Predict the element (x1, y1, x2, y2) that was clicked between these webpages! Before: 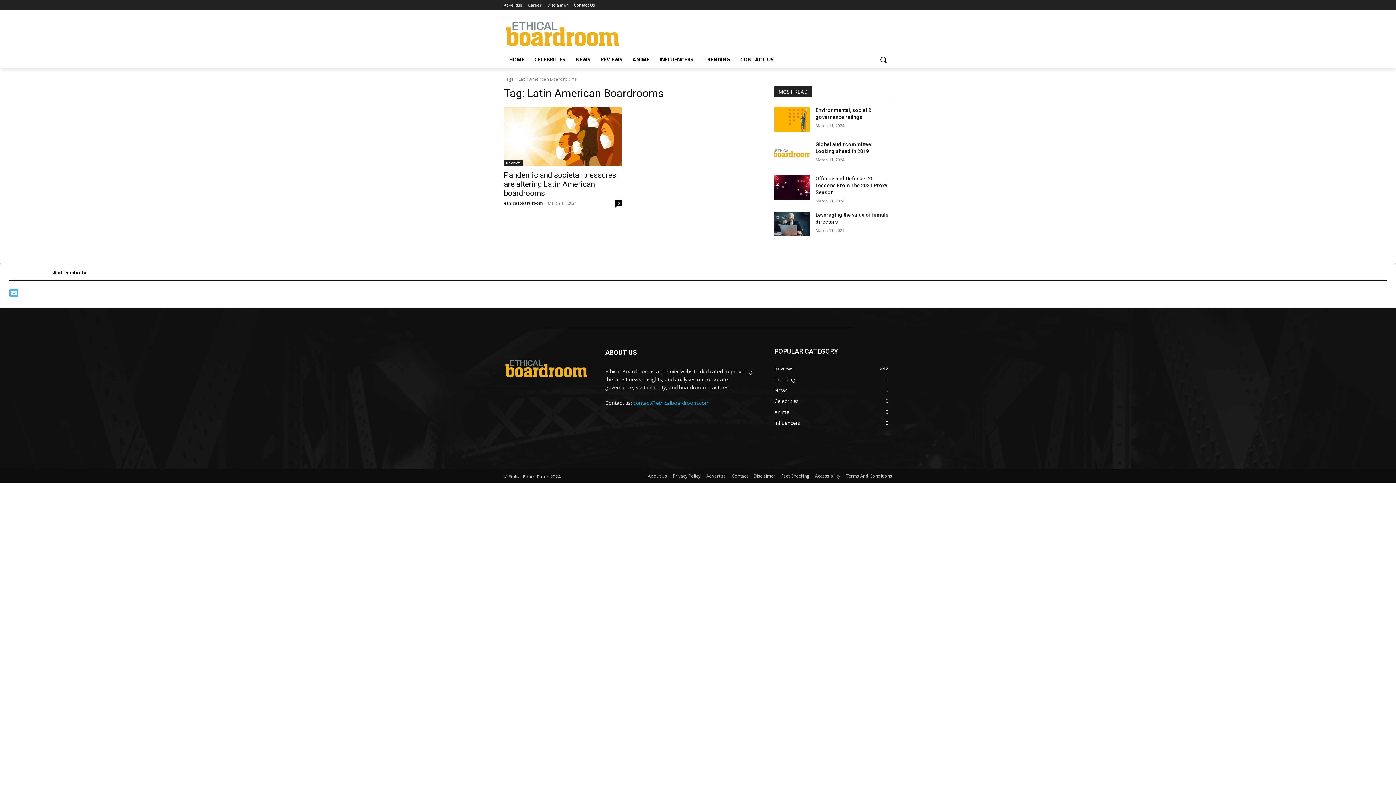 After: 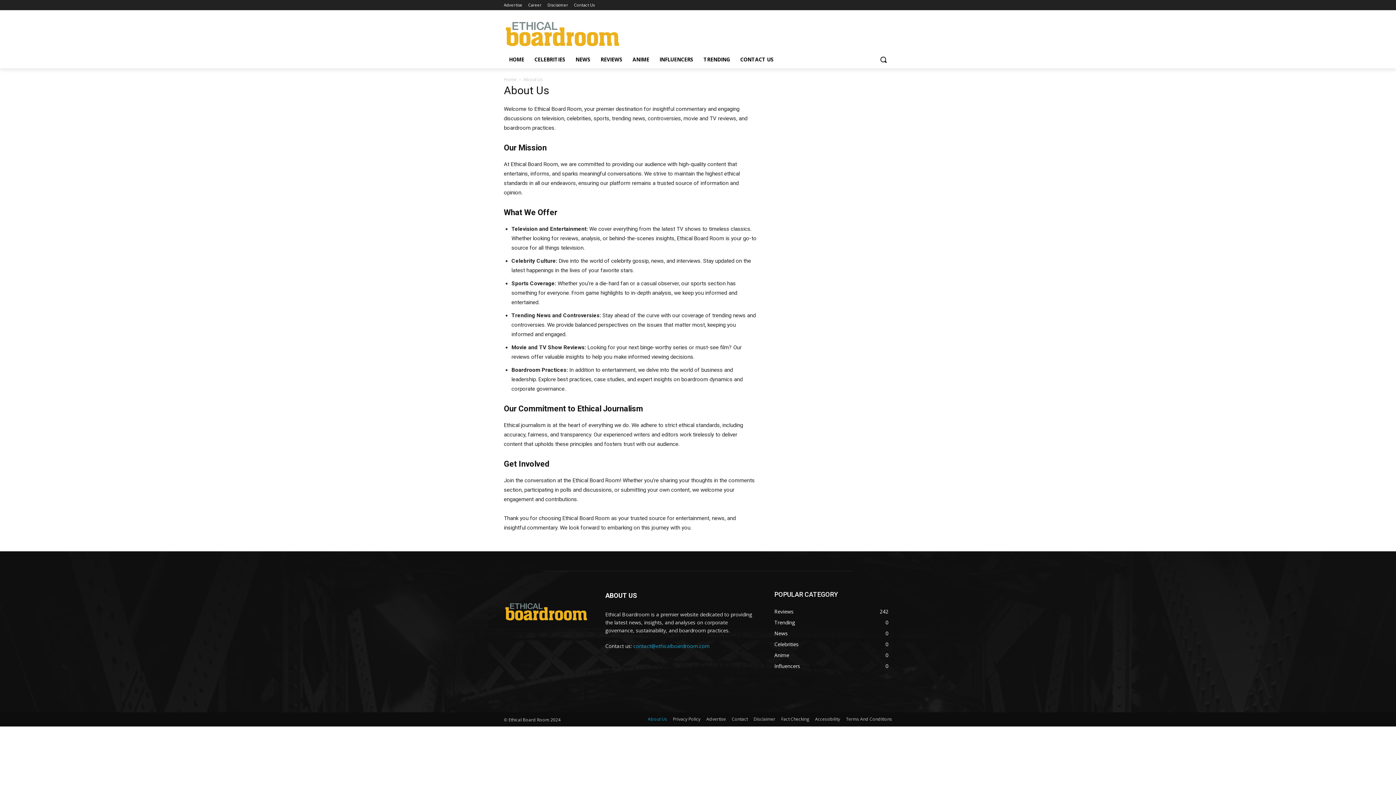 Action: bbox: (648, 472, 667, 479) label: About Us